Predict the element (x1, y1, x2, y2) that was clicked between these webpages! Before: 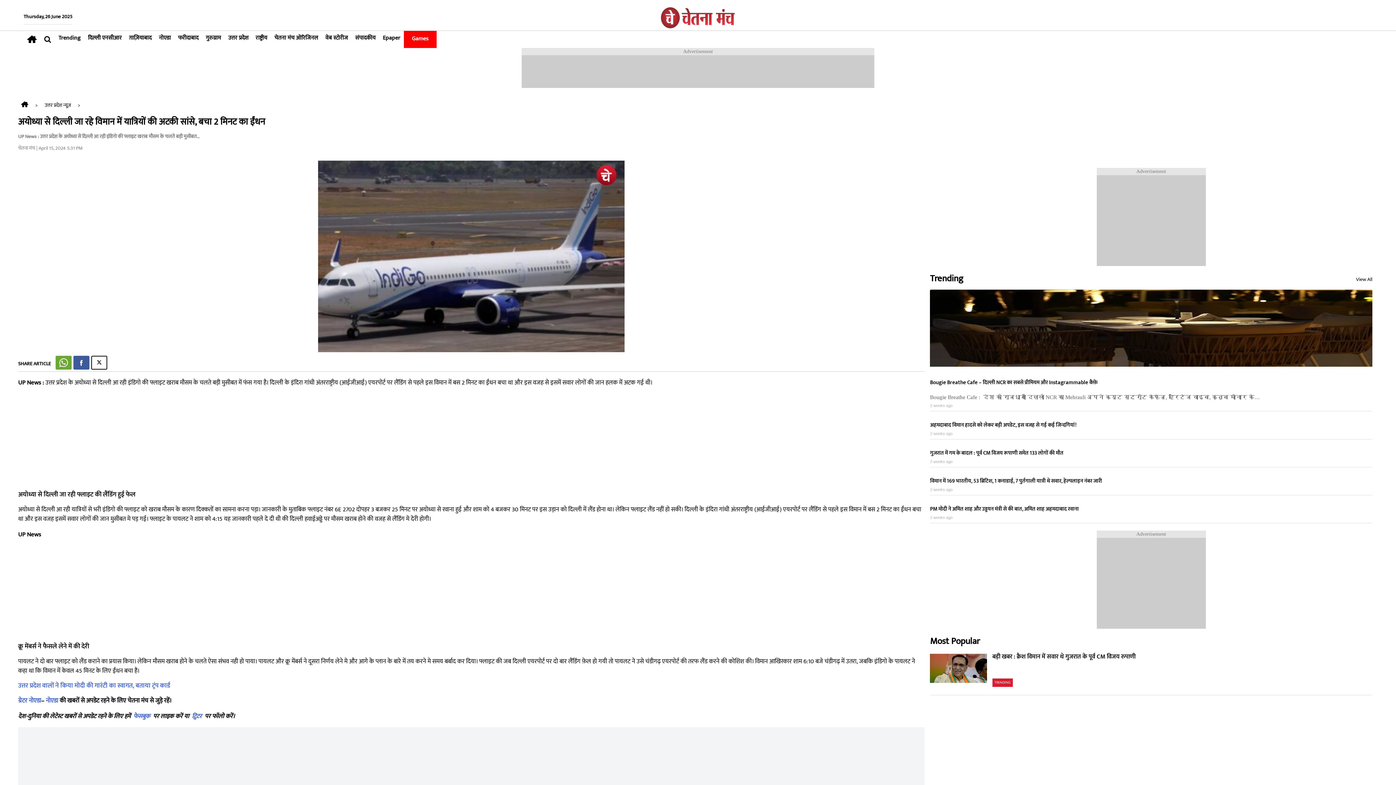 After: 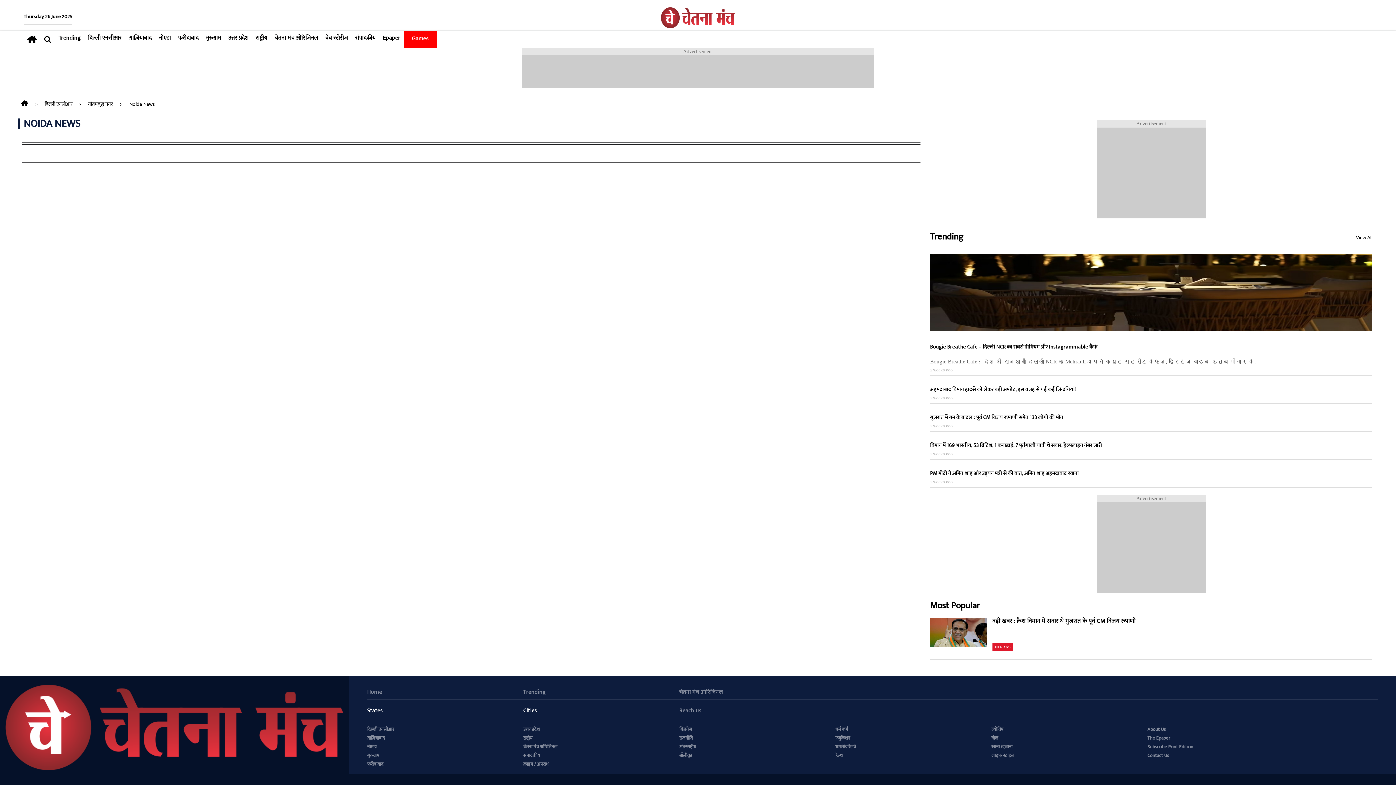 Action: label: नोएडा bbox: (155, 30, 174, 49)